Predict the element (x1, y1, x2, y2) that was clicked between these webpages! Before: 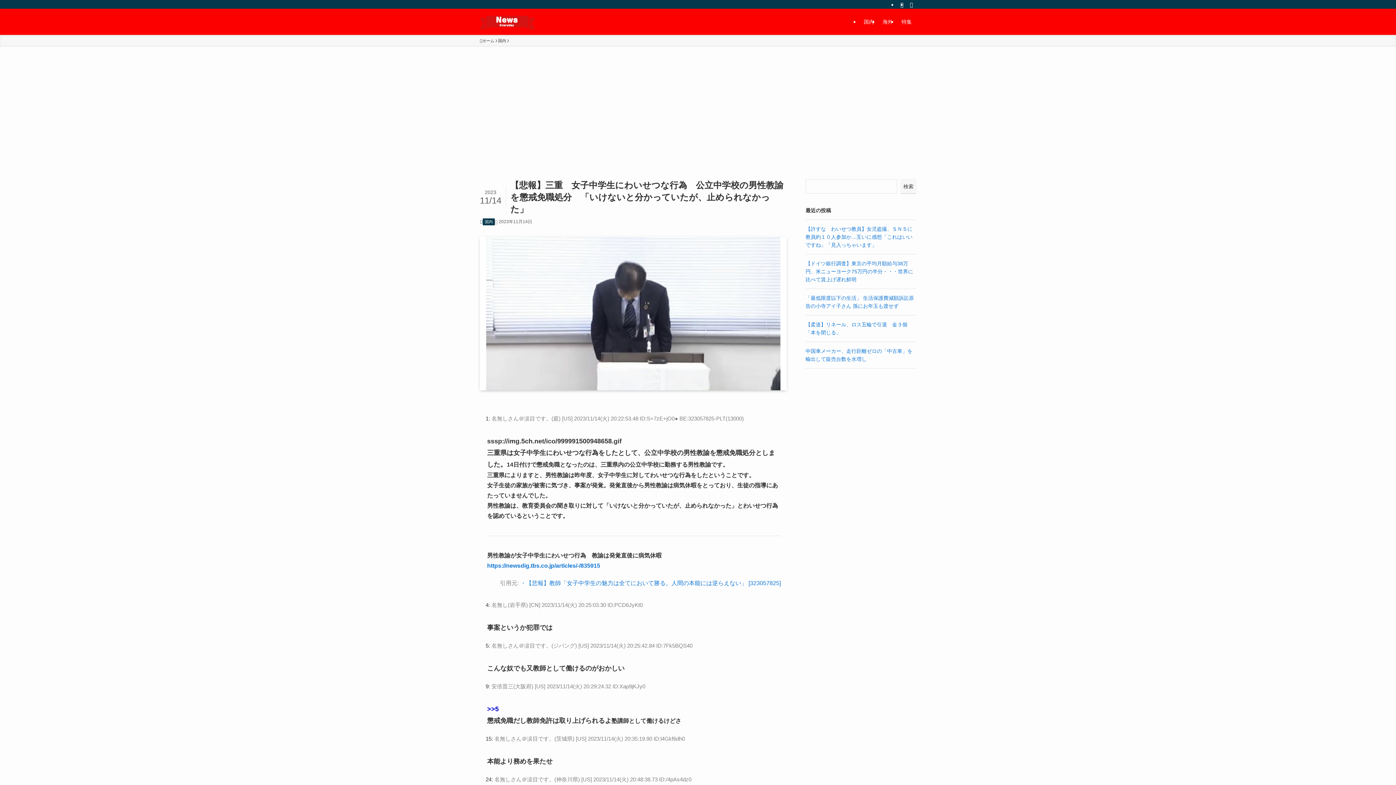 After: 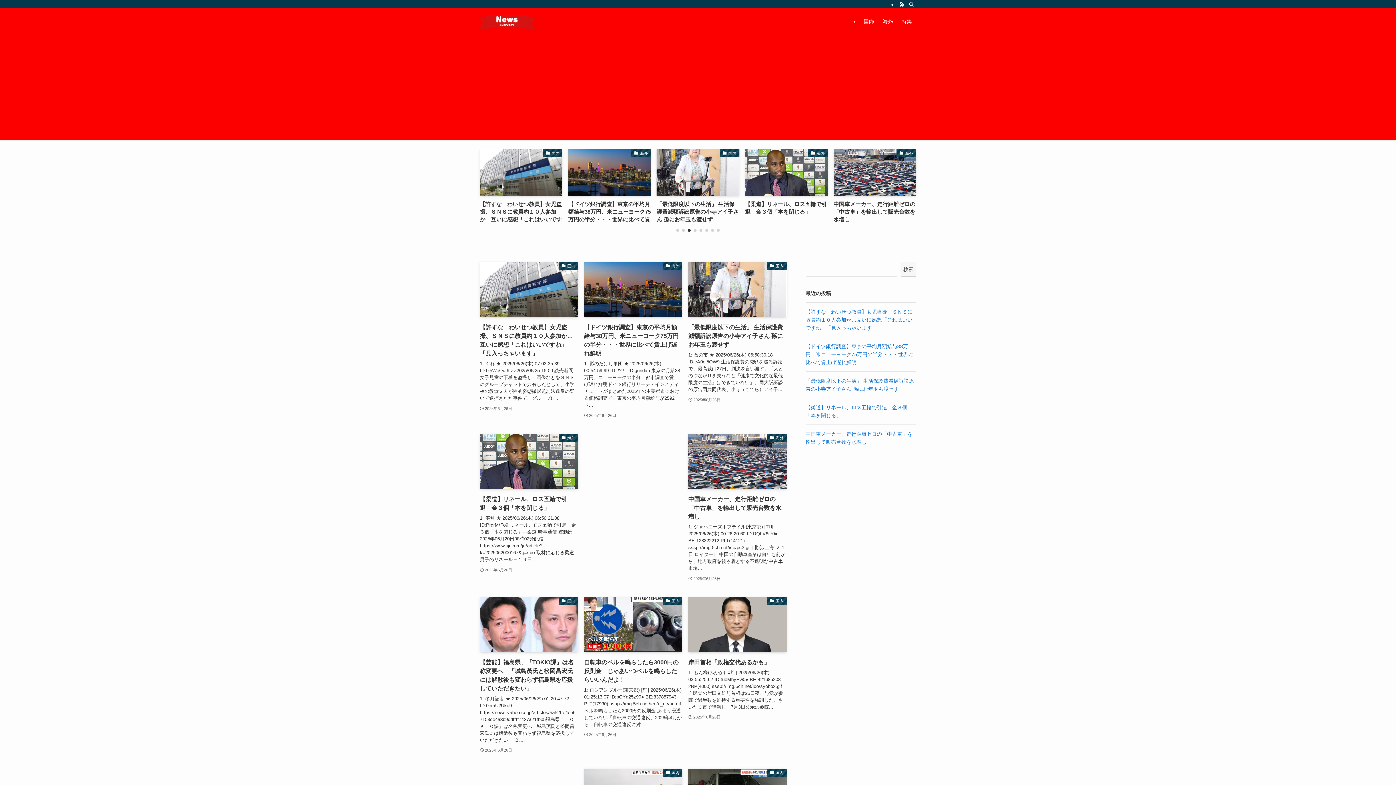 Action: bbox: (480, 14, 535, 29)